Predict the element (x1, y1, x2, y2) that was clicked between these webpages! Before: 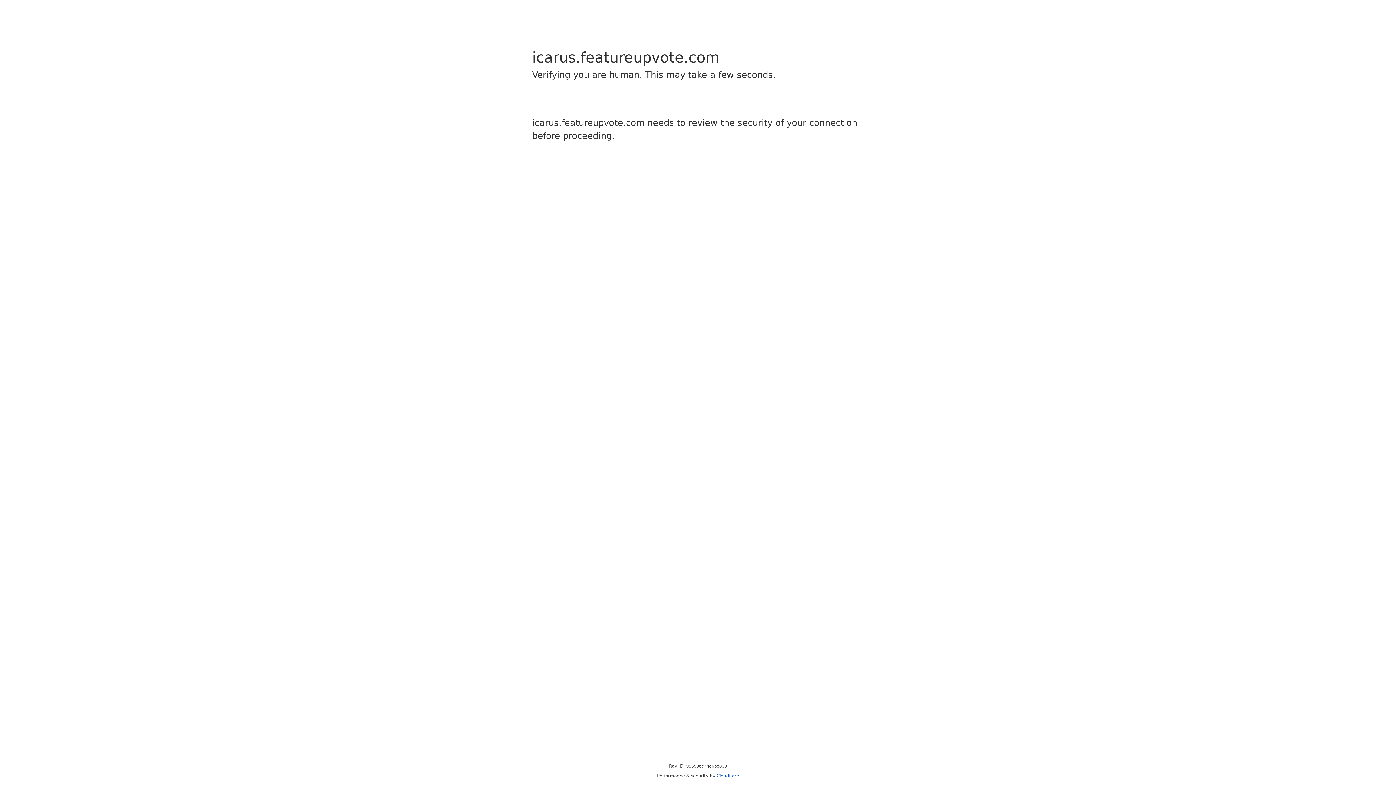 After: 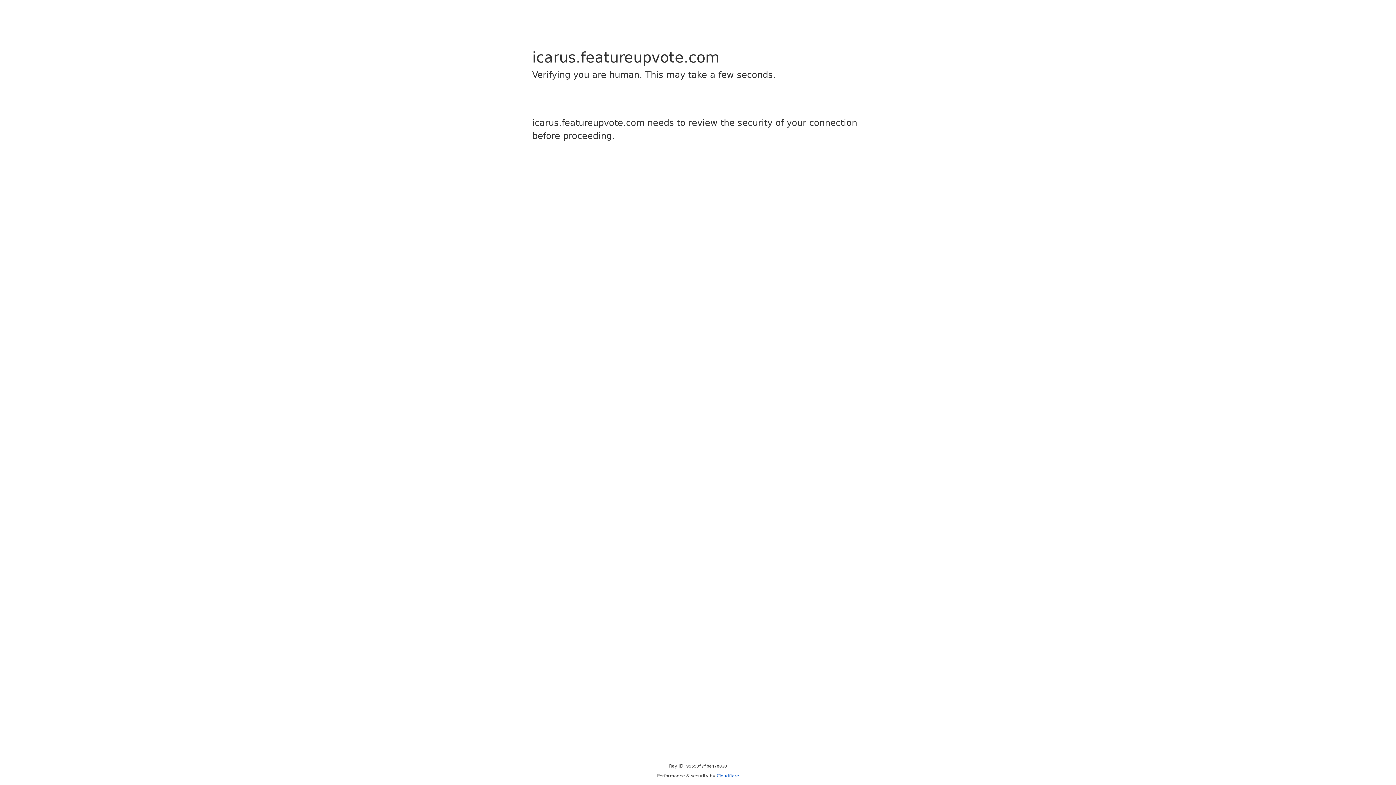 Action: label: Cloudflare bbox: (716, 773, 739, 778)